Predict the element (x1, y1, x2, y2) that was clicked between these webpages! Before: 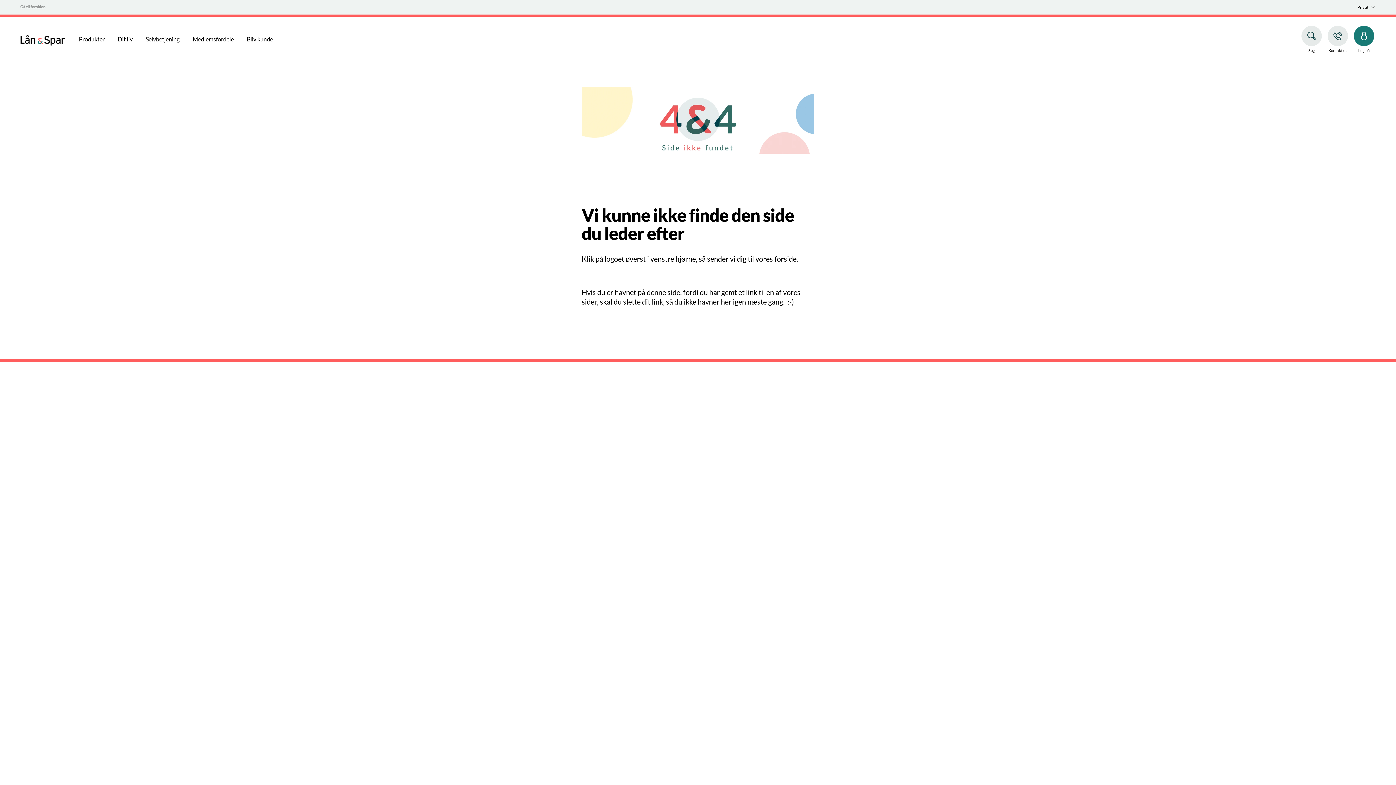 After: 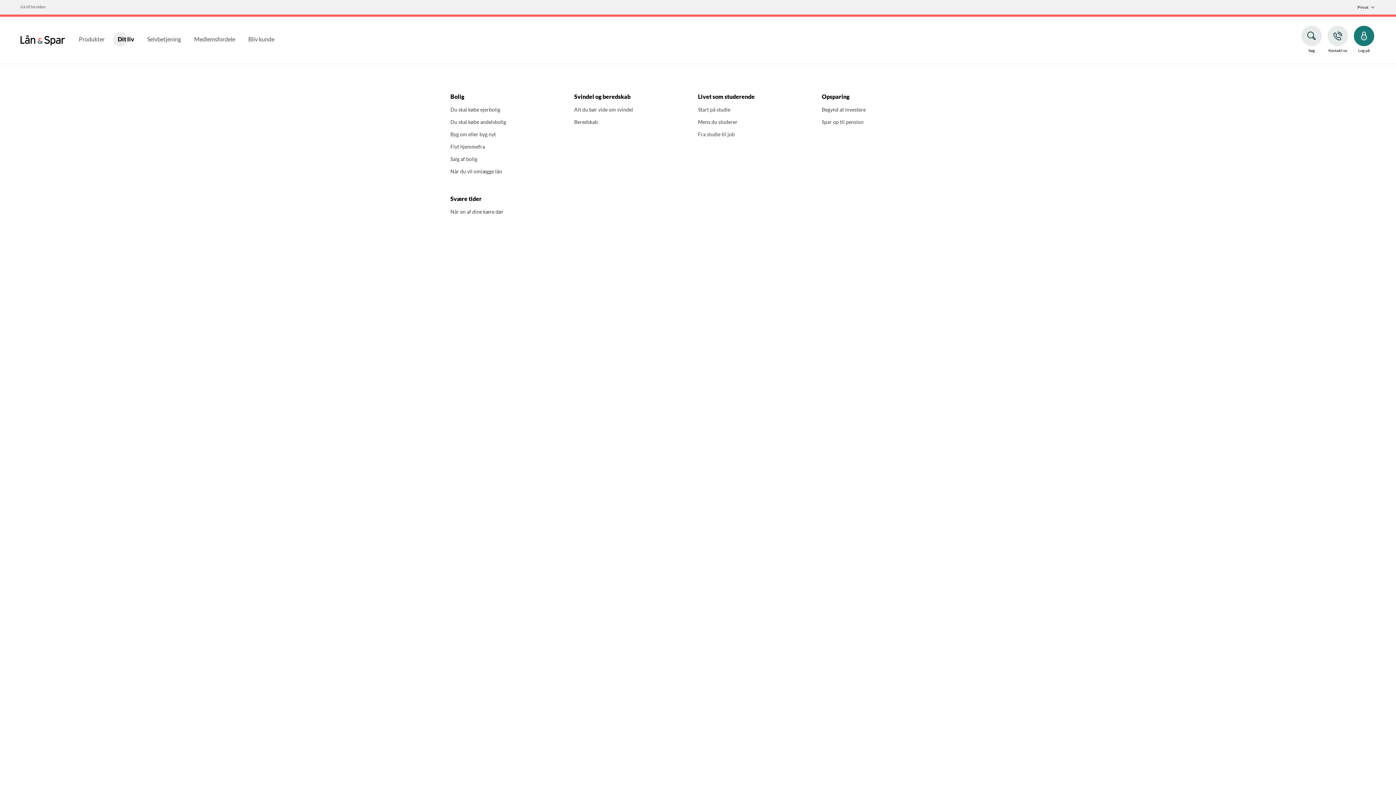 Action: bbox: (111, 14, 139, 64) label: Dit liv